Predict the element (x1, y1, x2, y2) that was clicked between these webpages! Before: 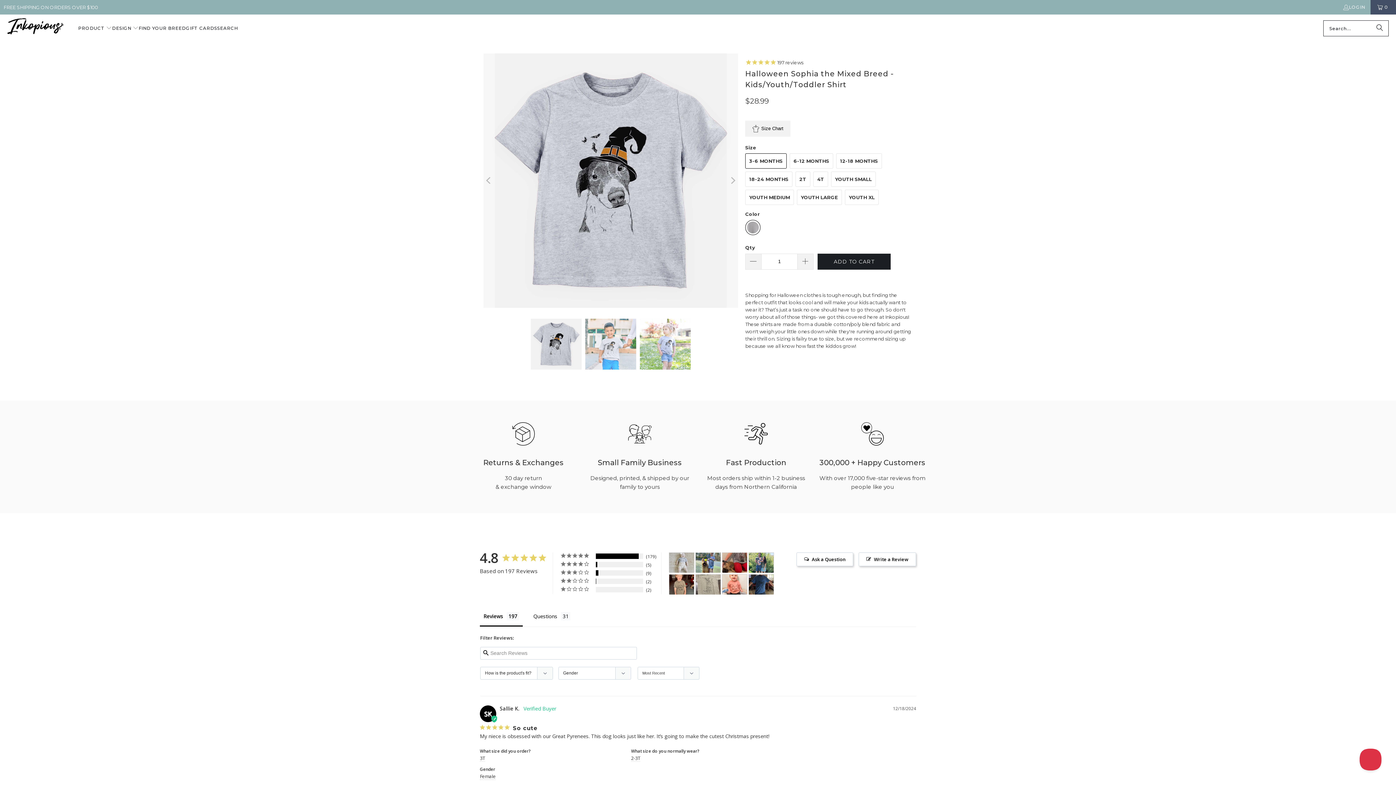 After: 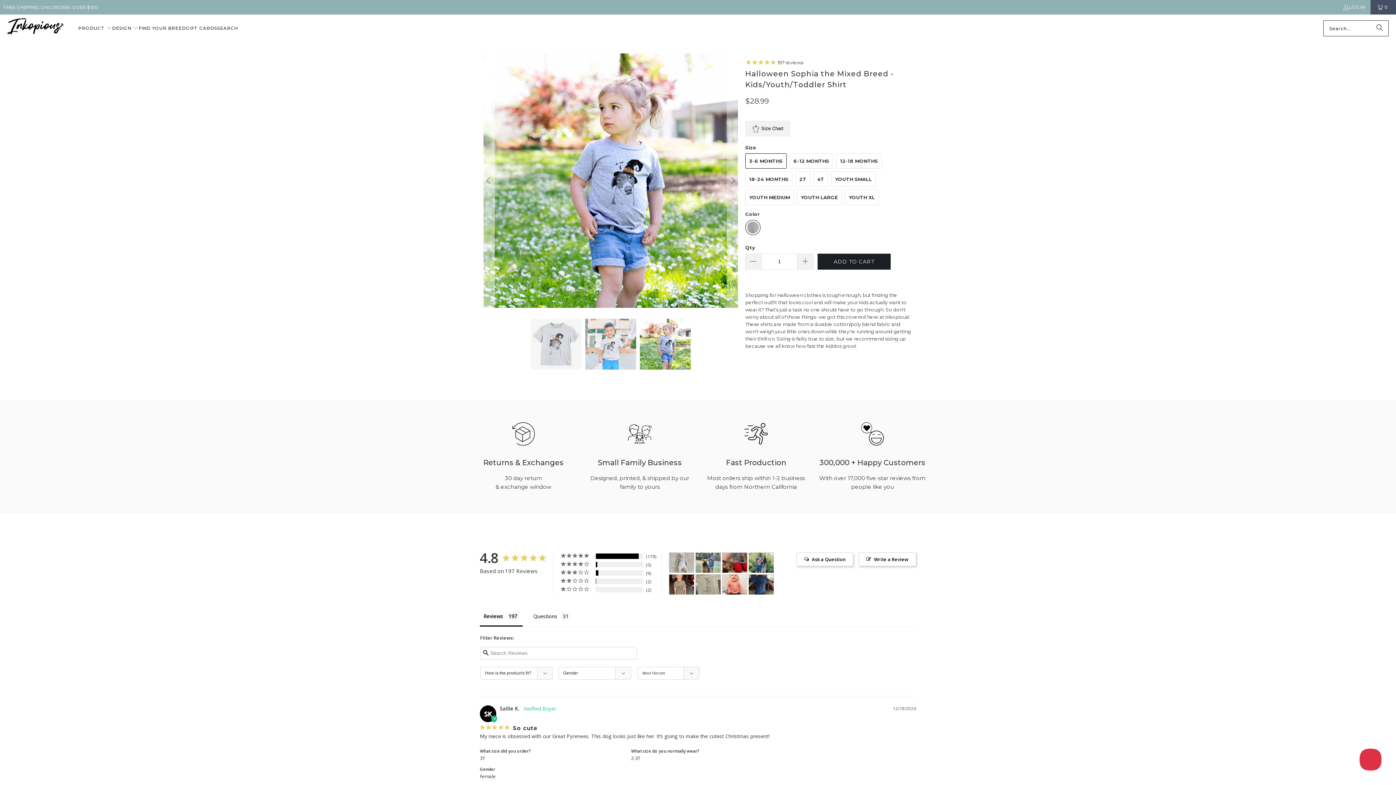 Action: bbox: (483, 53, 494, 307) label: Previous